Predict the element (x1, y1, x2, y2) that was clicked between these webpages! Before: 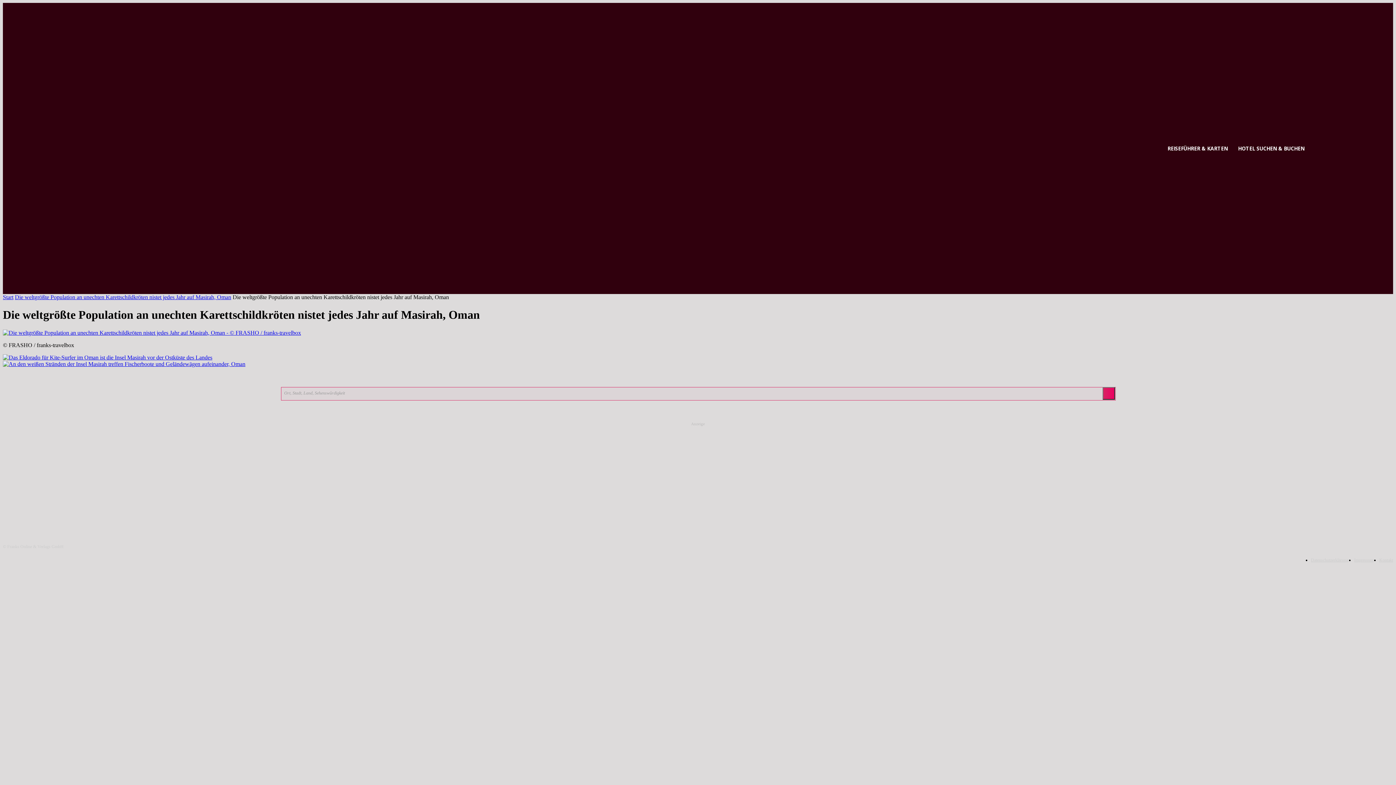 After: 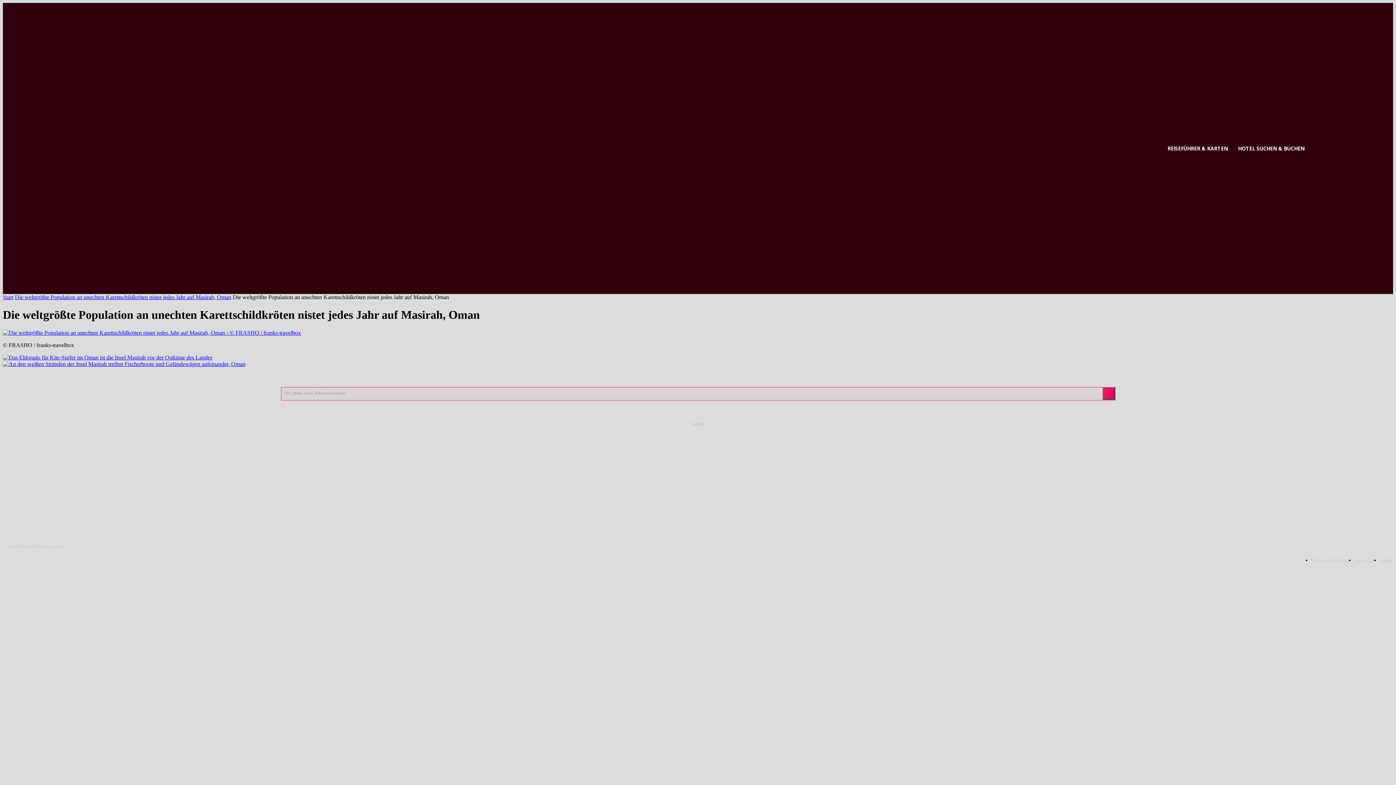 Action: bbox: (14, 294, 231, 300) label: Die weltgrößte Population an unechten Karettschildkröten nistet jedes Jahr auf Masirah, Oman